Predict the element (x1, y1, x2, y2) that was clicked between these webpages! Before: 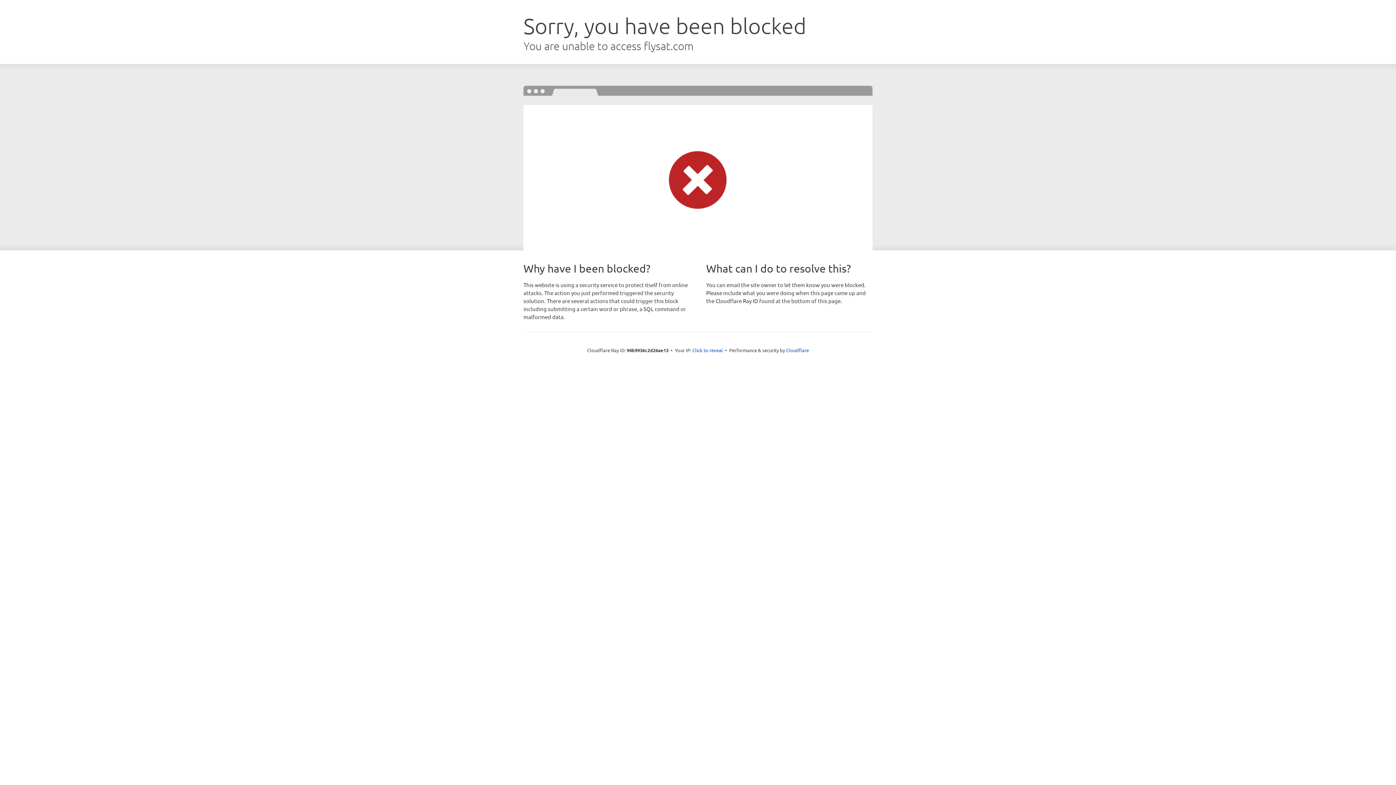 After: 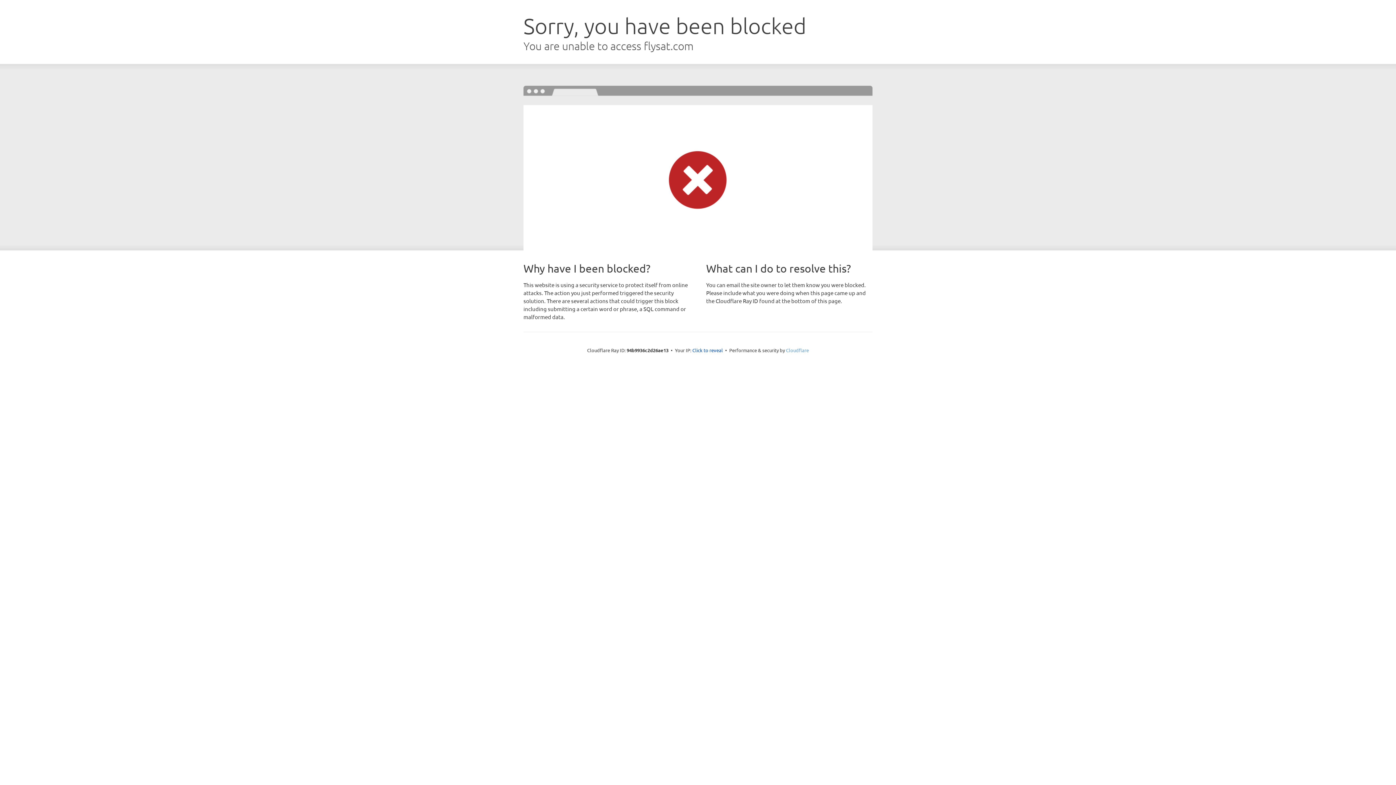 Action: label: Cloudflare bbox: (786, 347, 809, 353)